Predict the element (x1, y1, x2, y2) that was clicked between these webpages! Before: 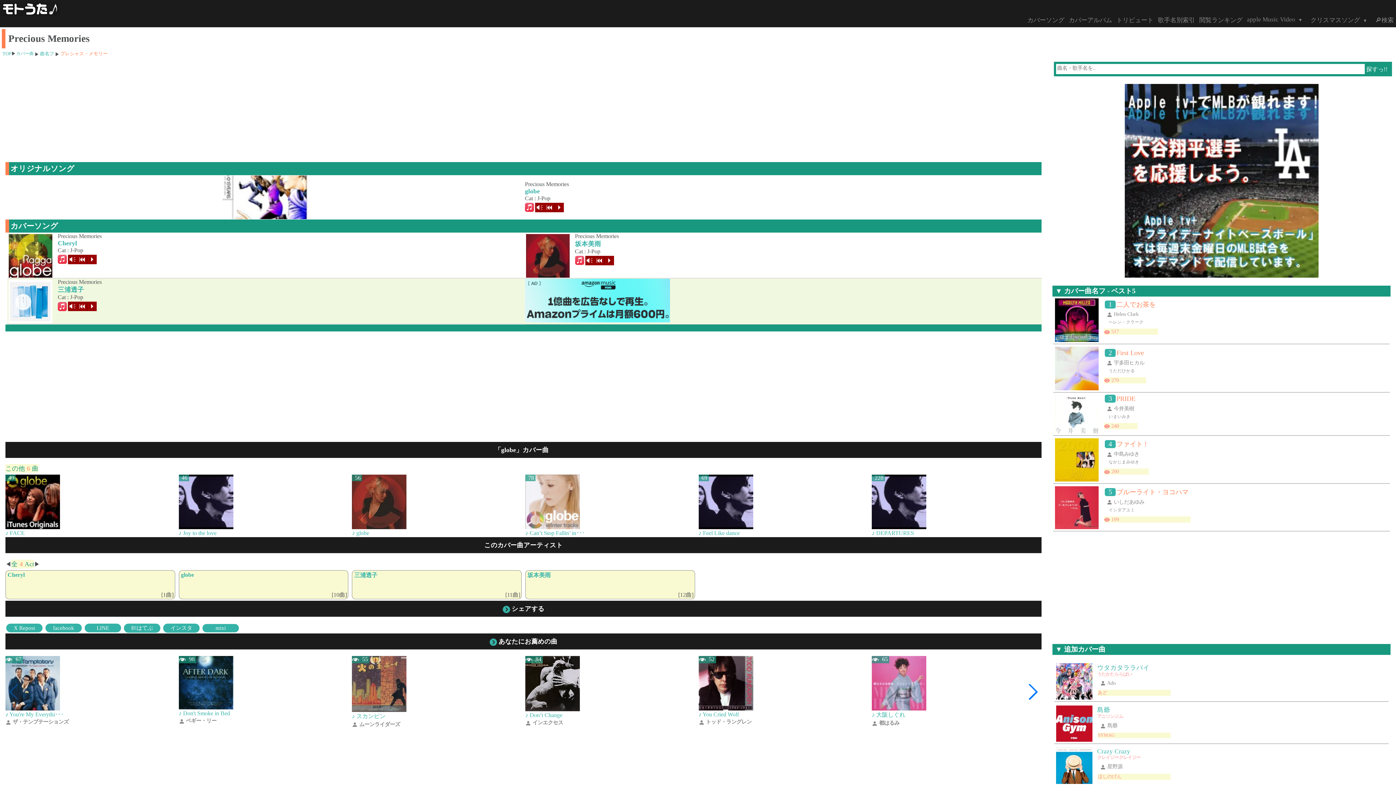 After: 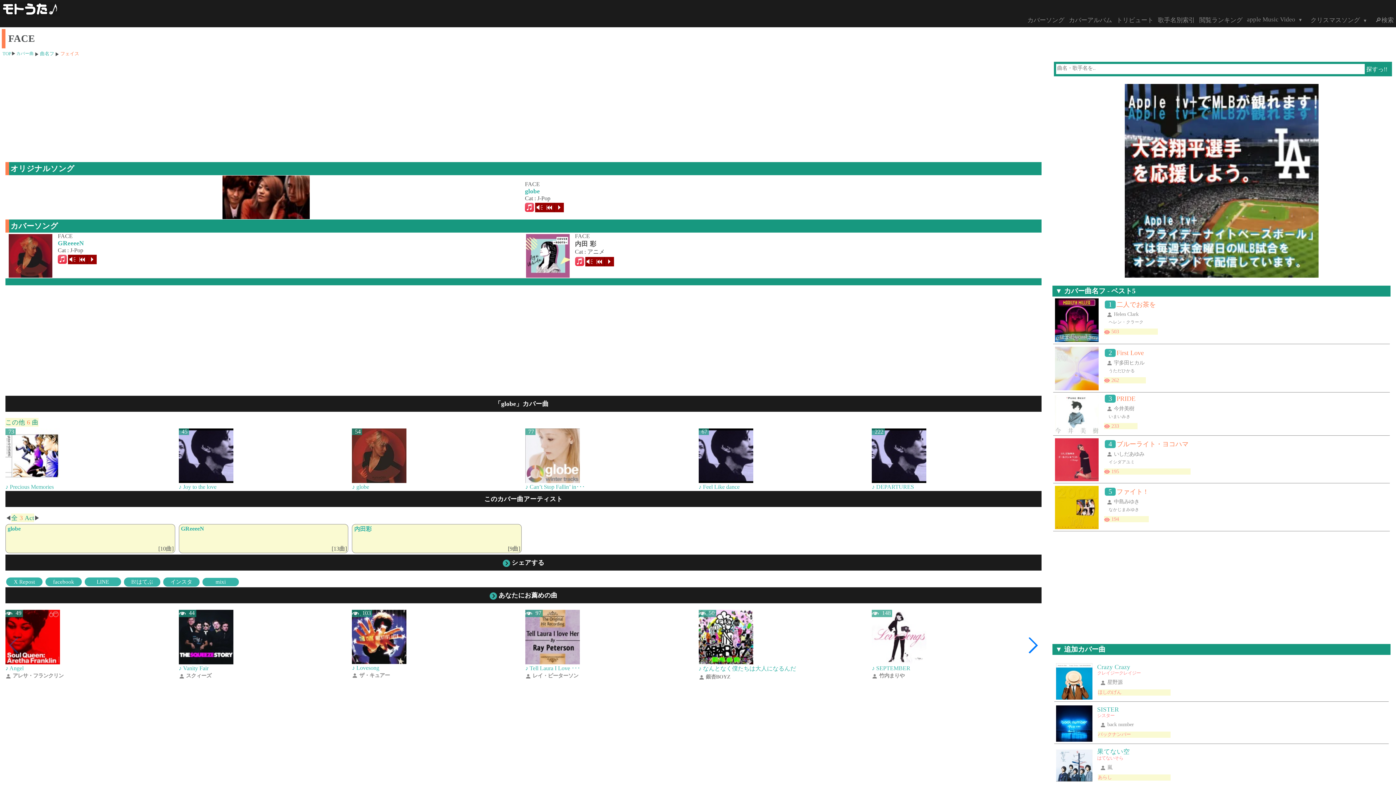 Action: label: ♪ FACE bbox: (5, 475, 235, 536)